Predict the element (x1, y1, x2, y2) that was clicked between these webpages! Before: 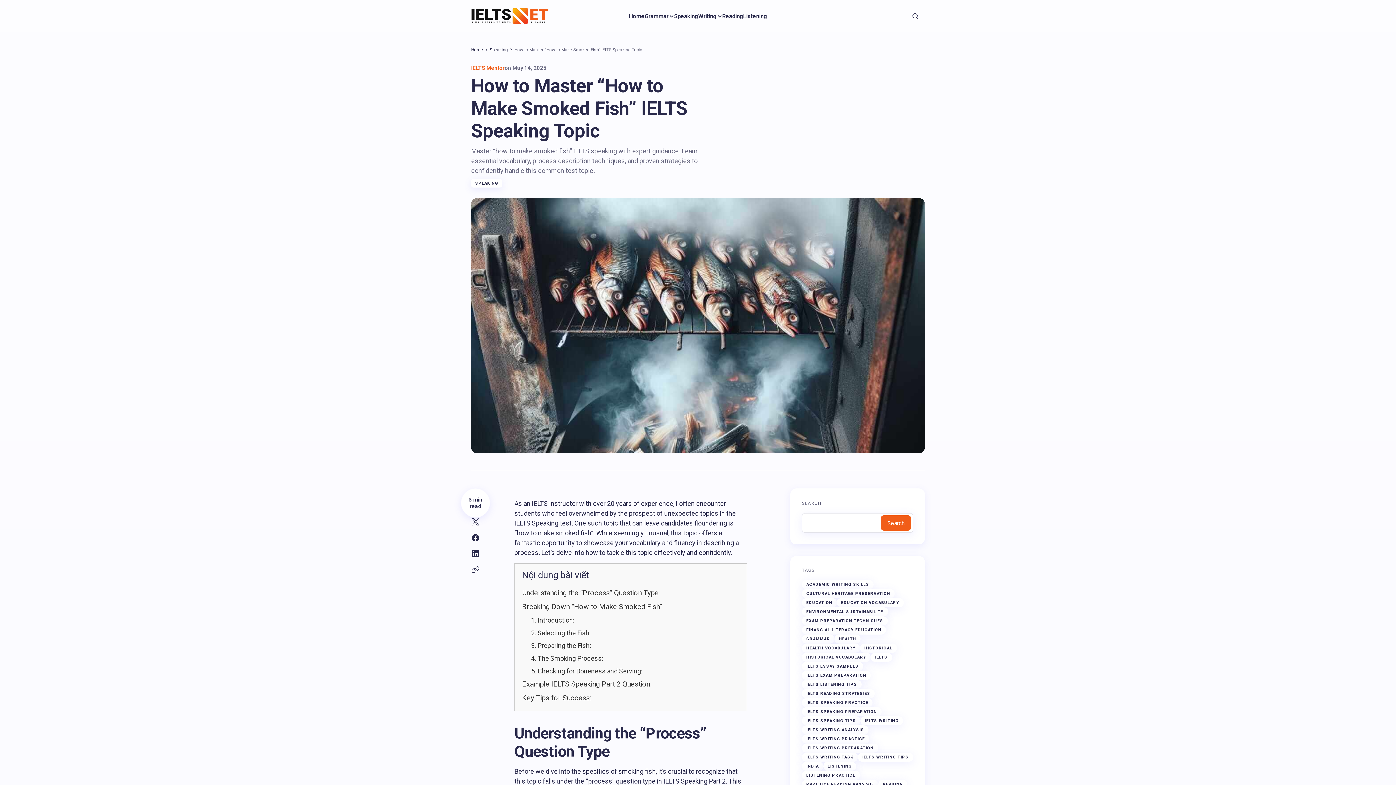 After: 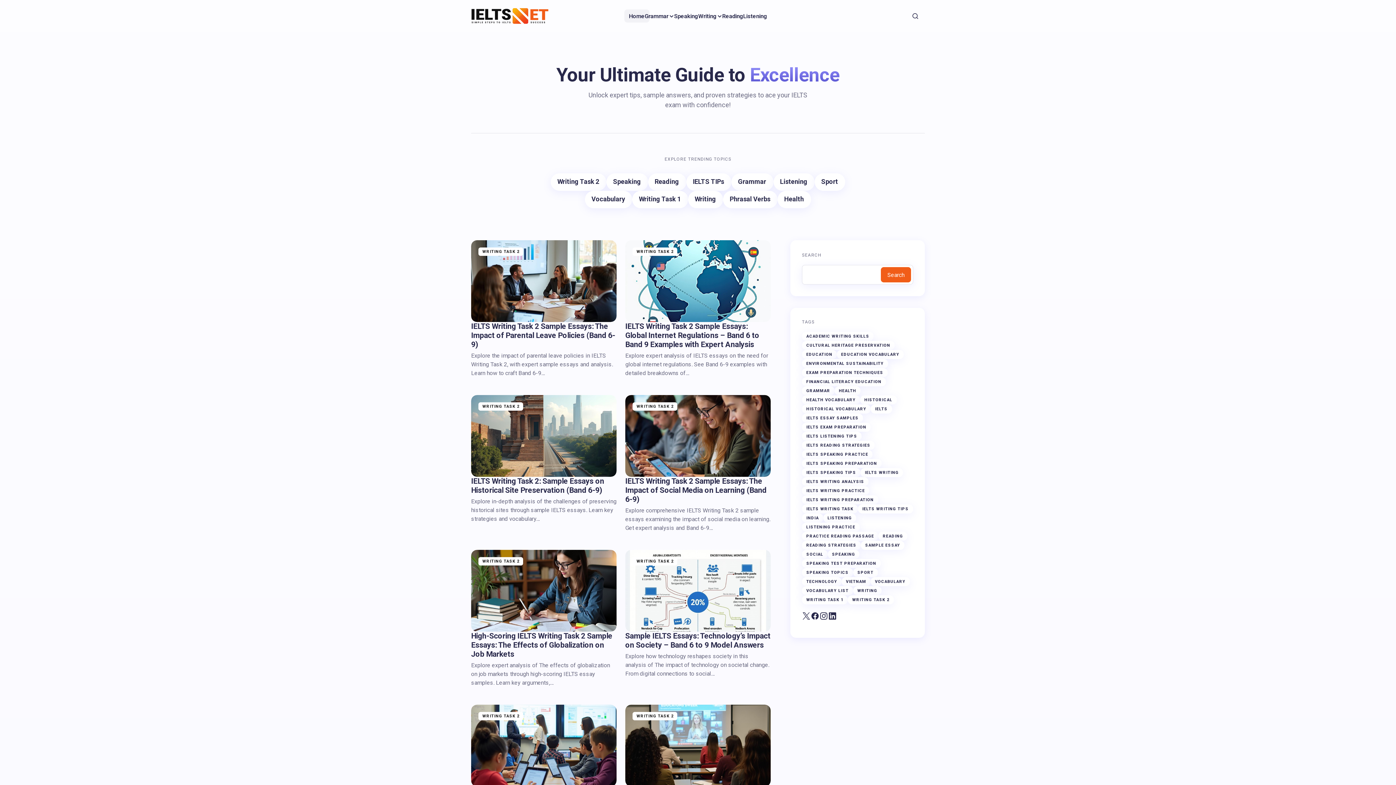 Action: label: Home bbox: (471, 47, 483, 52)